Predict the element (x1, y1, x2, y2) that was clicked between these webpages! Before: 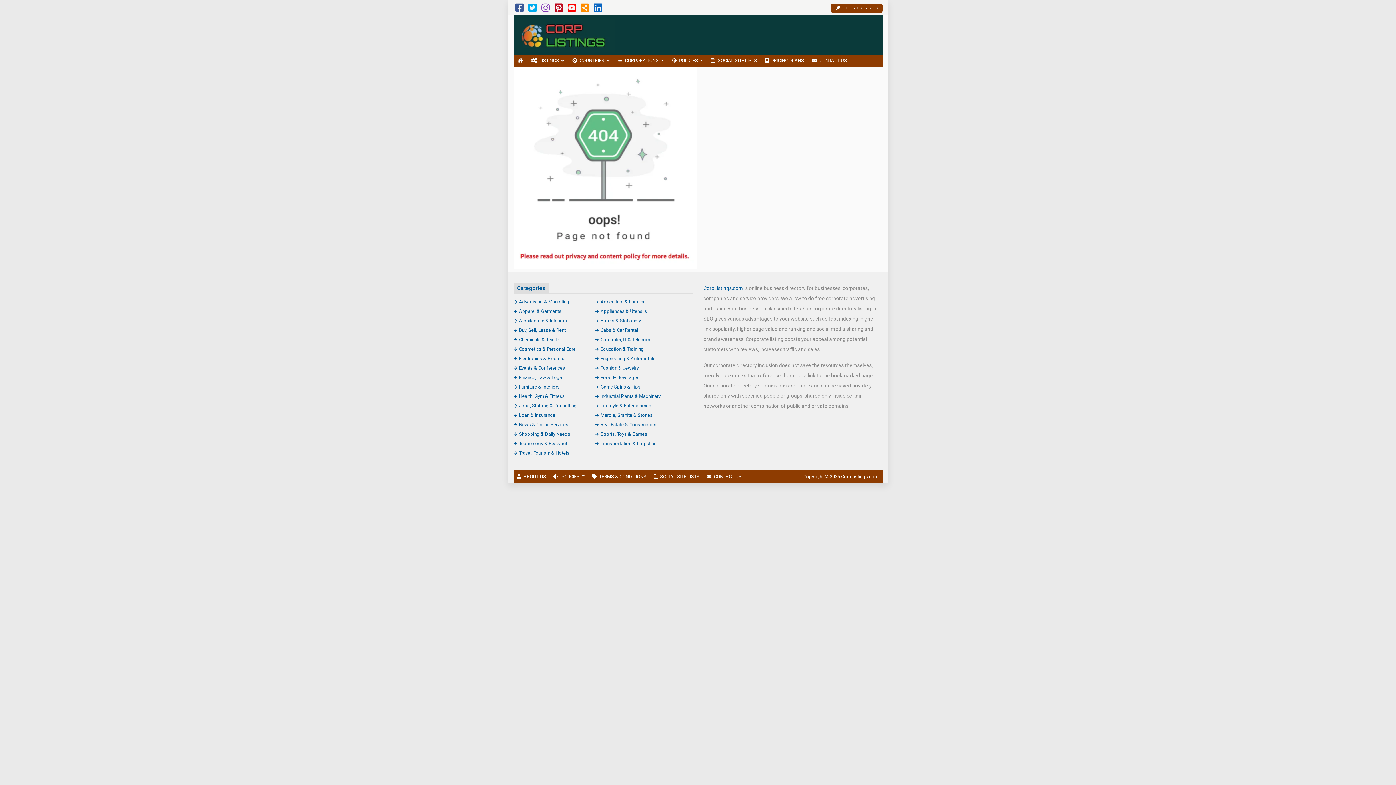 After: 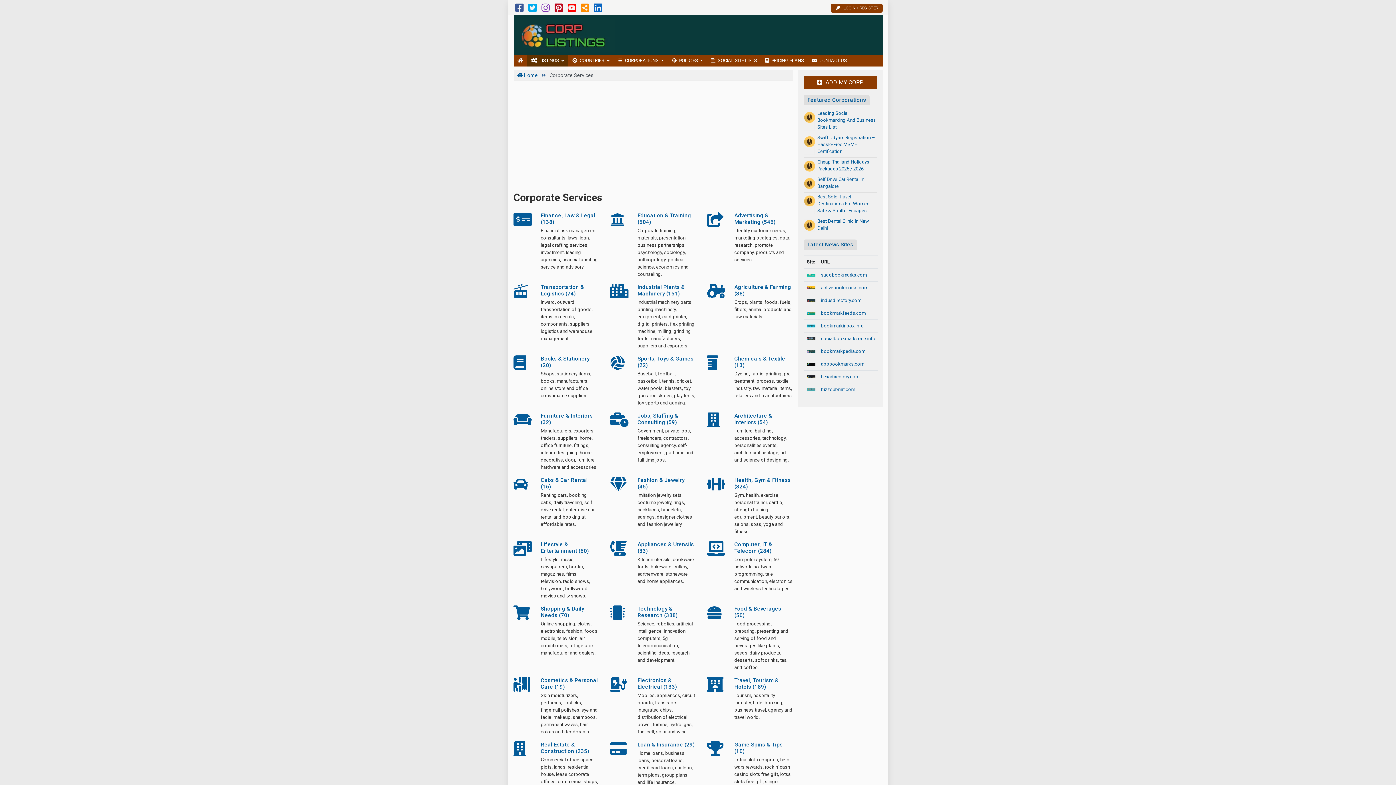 Action: bbox: (527, 55, 568, 66) label: LISTINGS 